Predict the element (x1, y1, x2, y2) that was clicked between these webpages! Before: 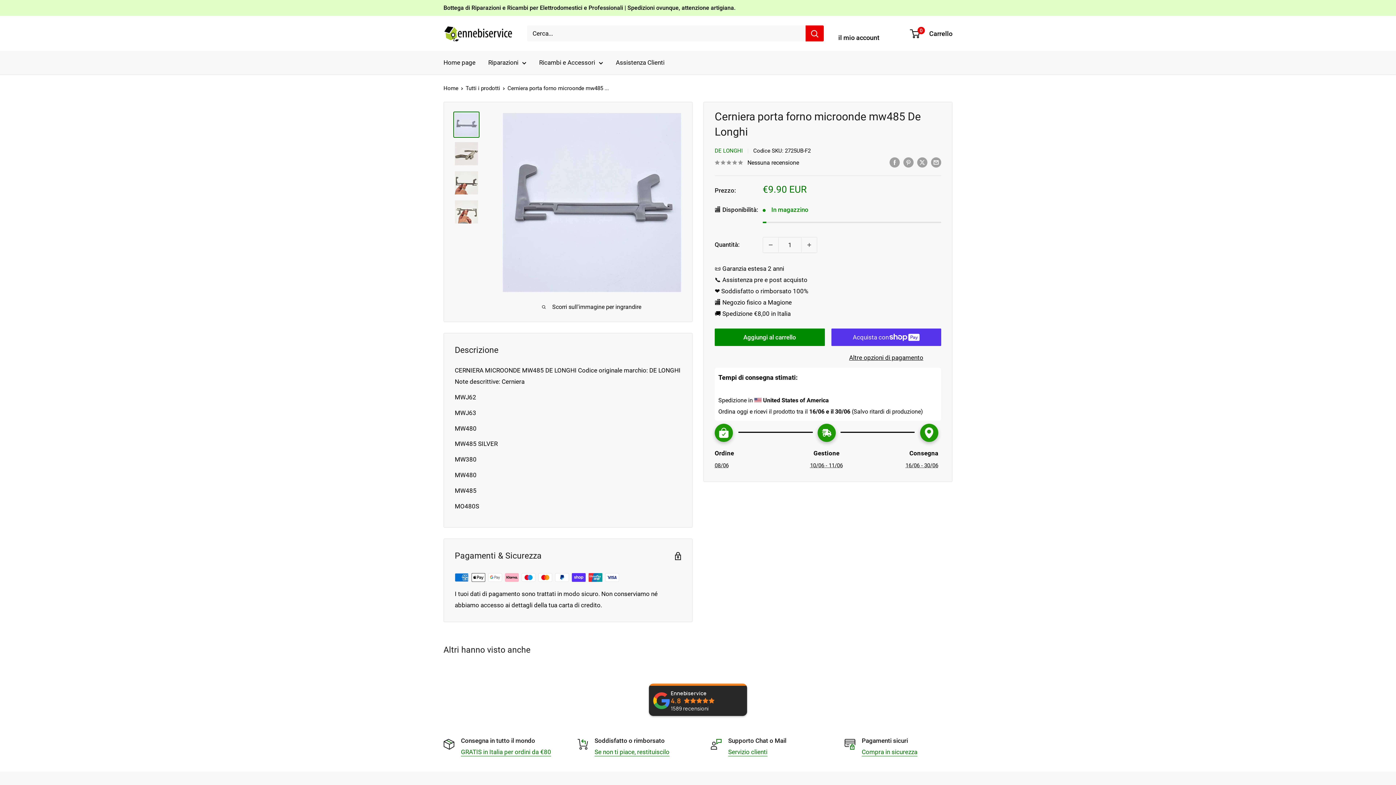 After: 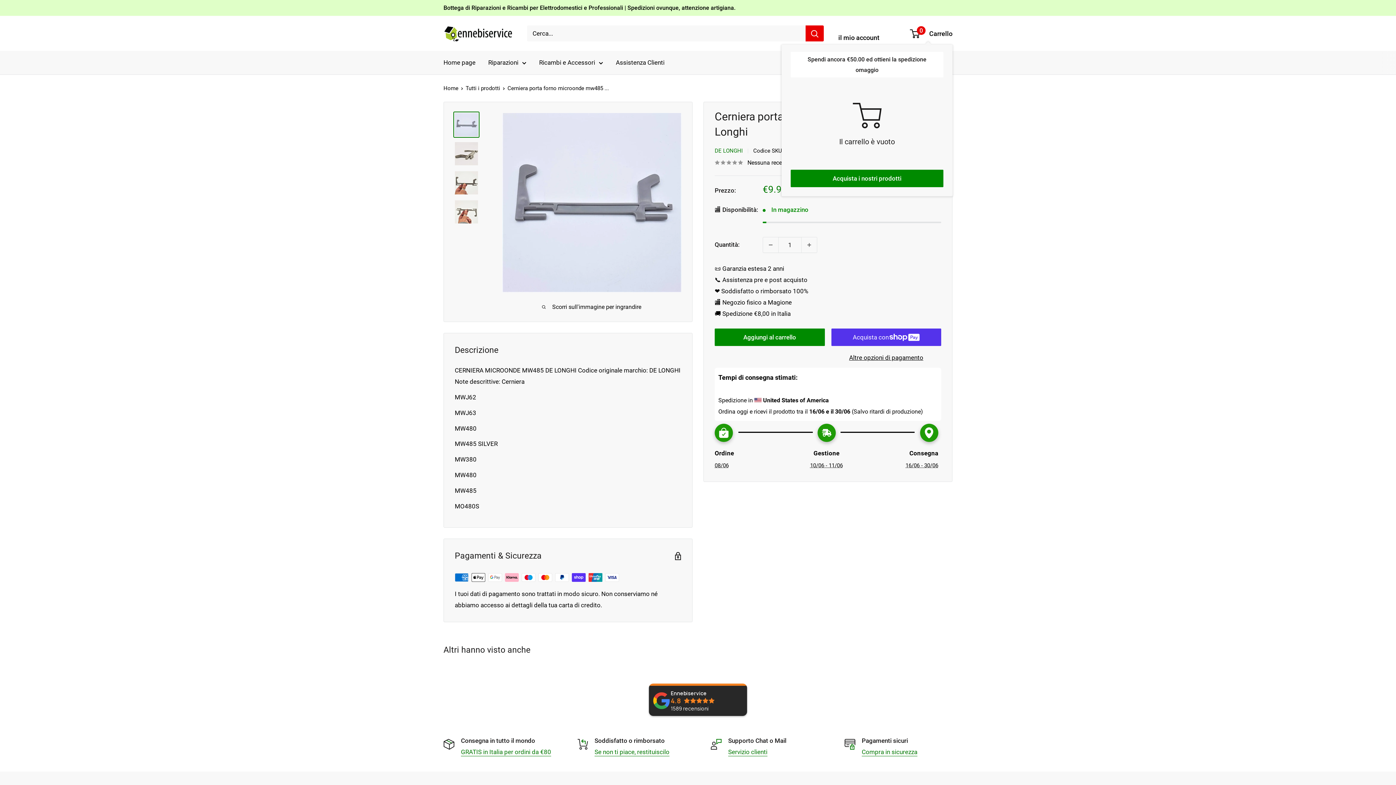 Action: label: 0
 Carrello bbox: (910, 27, 952, 39)